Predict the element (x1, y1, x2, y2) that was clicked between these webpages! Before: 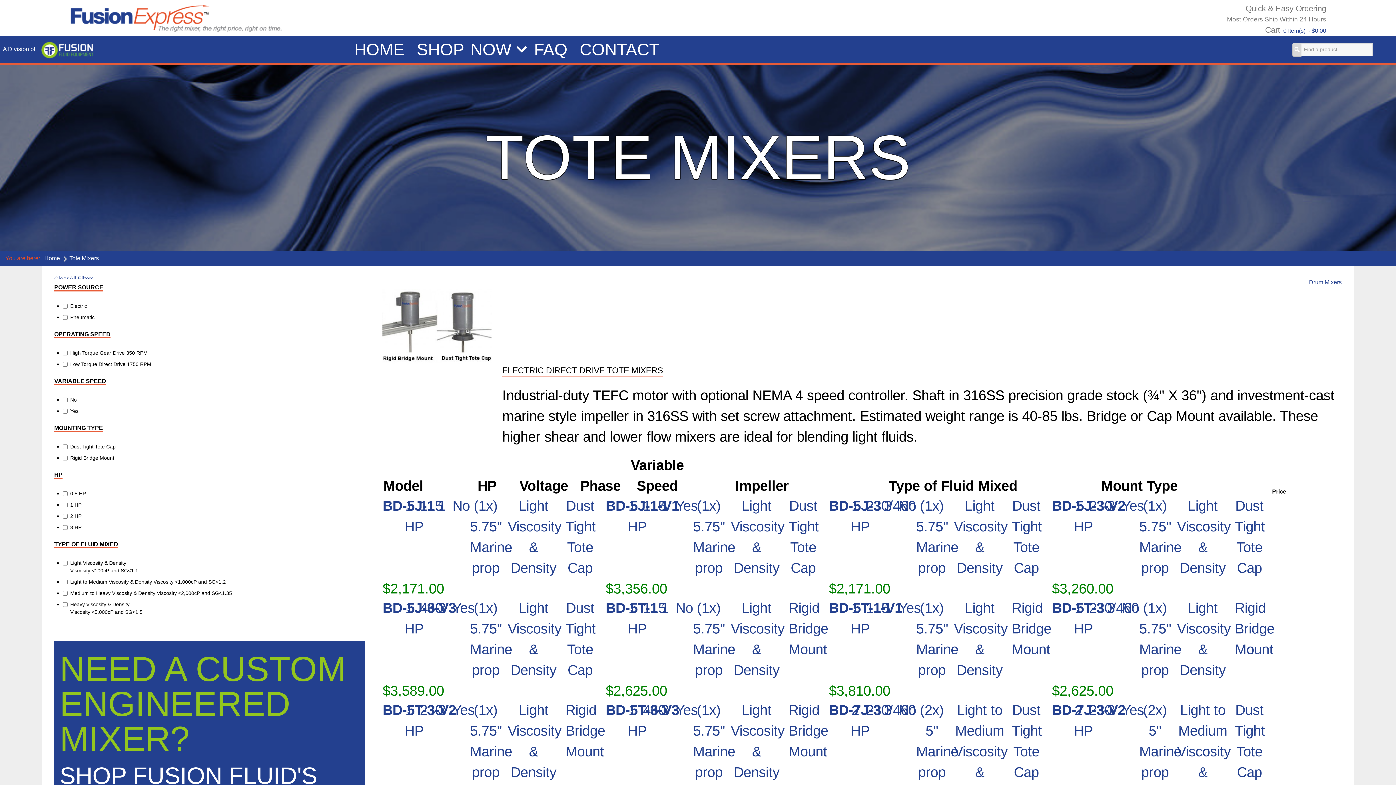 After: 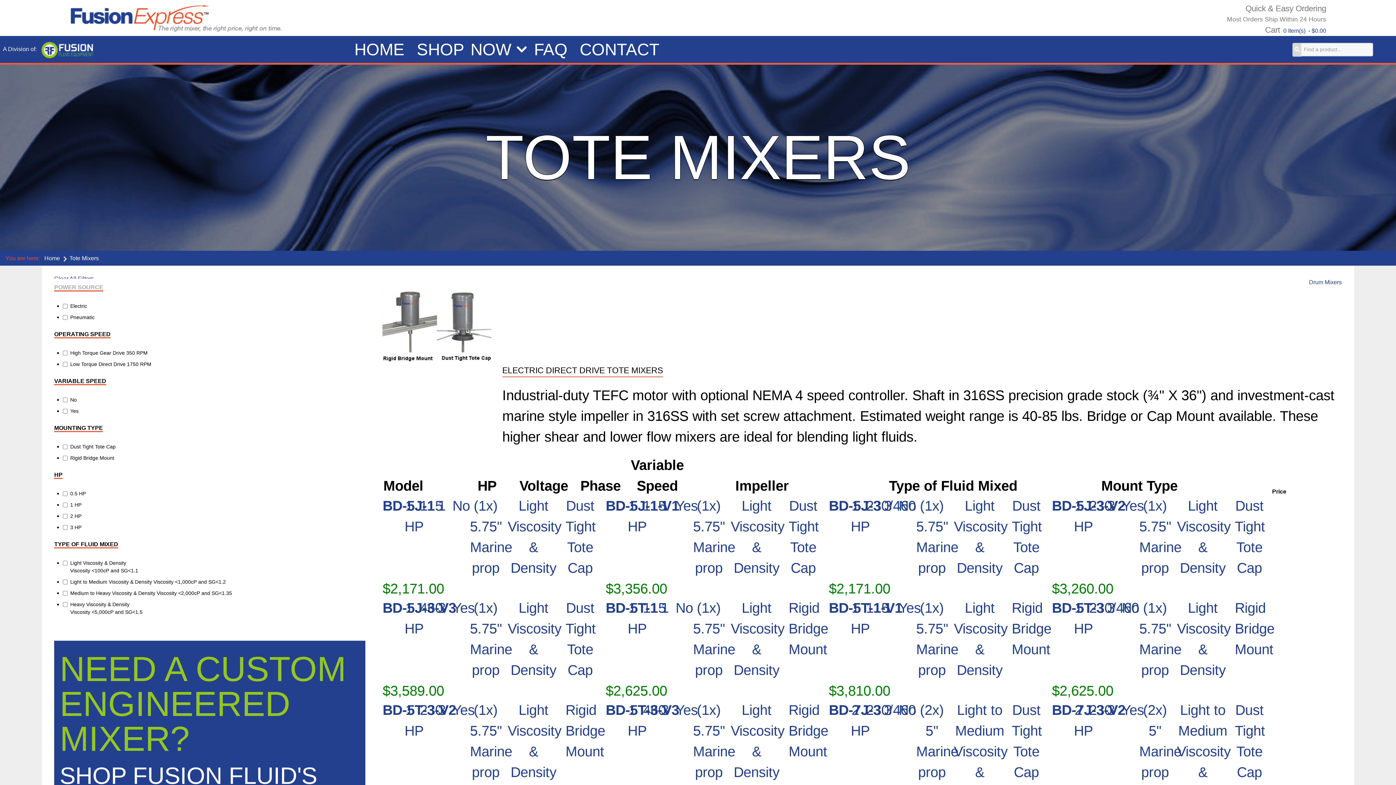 Action: label: POWER SOURCE bbox: (54, 278, 103, 291)